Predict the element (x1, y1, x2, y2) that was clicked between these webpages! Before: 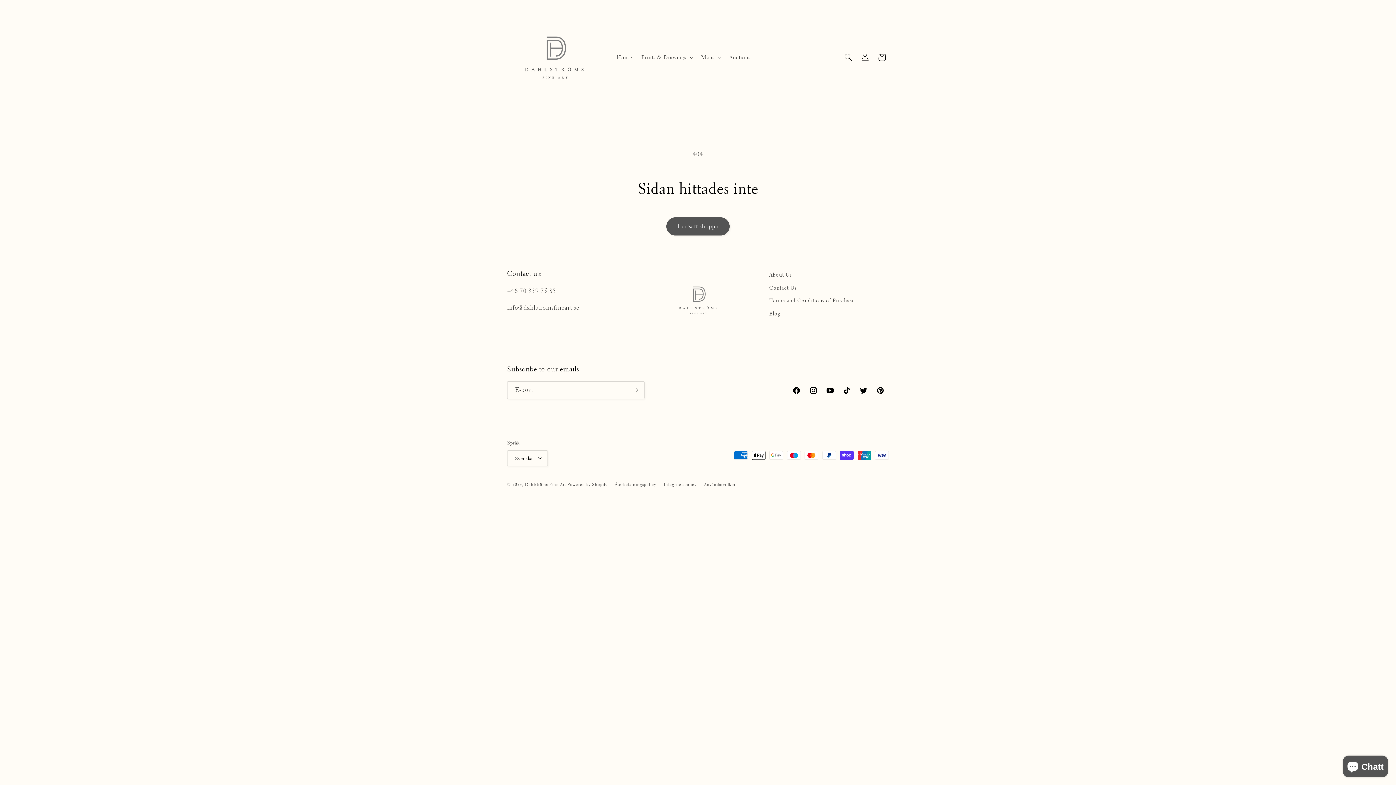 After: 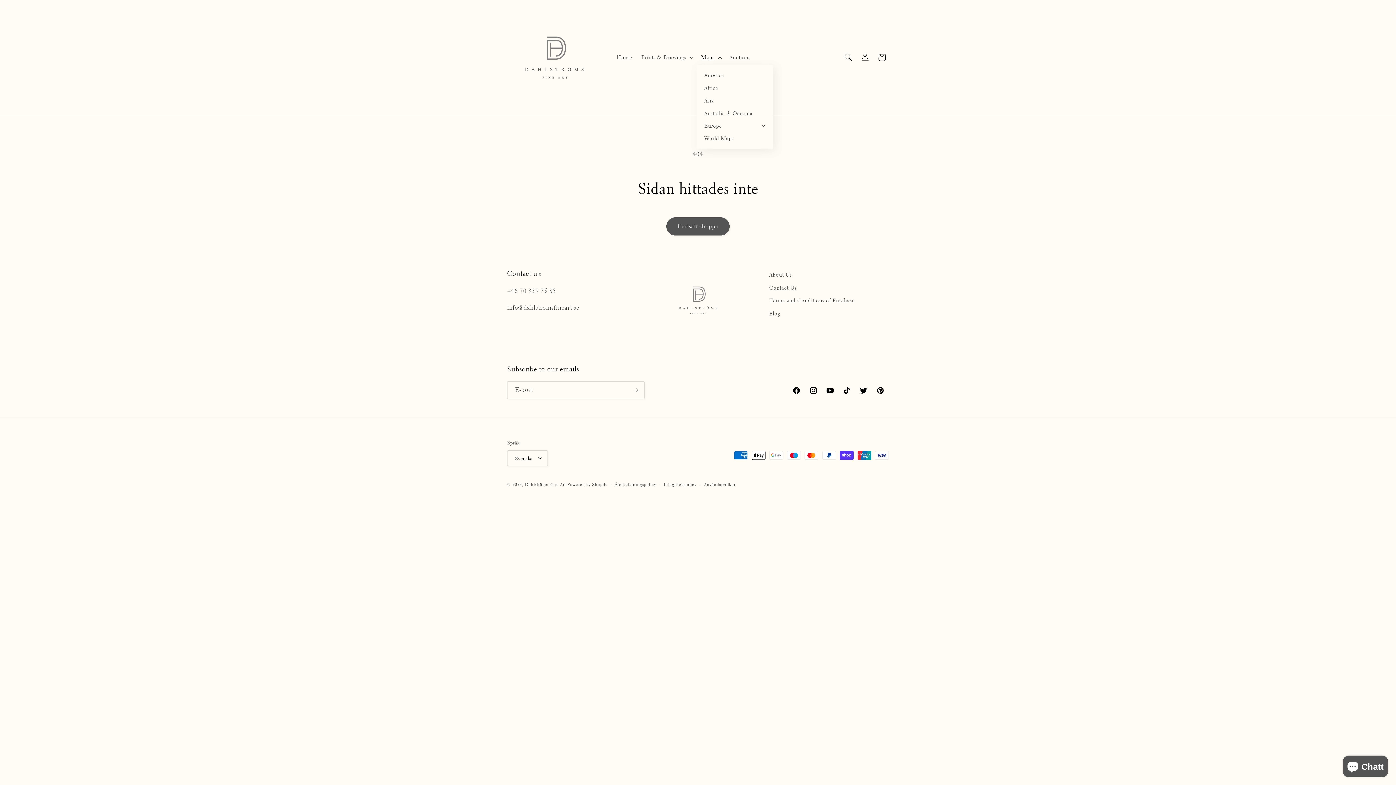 Action: bbox: (696, 49, 724, 65) label: Maps